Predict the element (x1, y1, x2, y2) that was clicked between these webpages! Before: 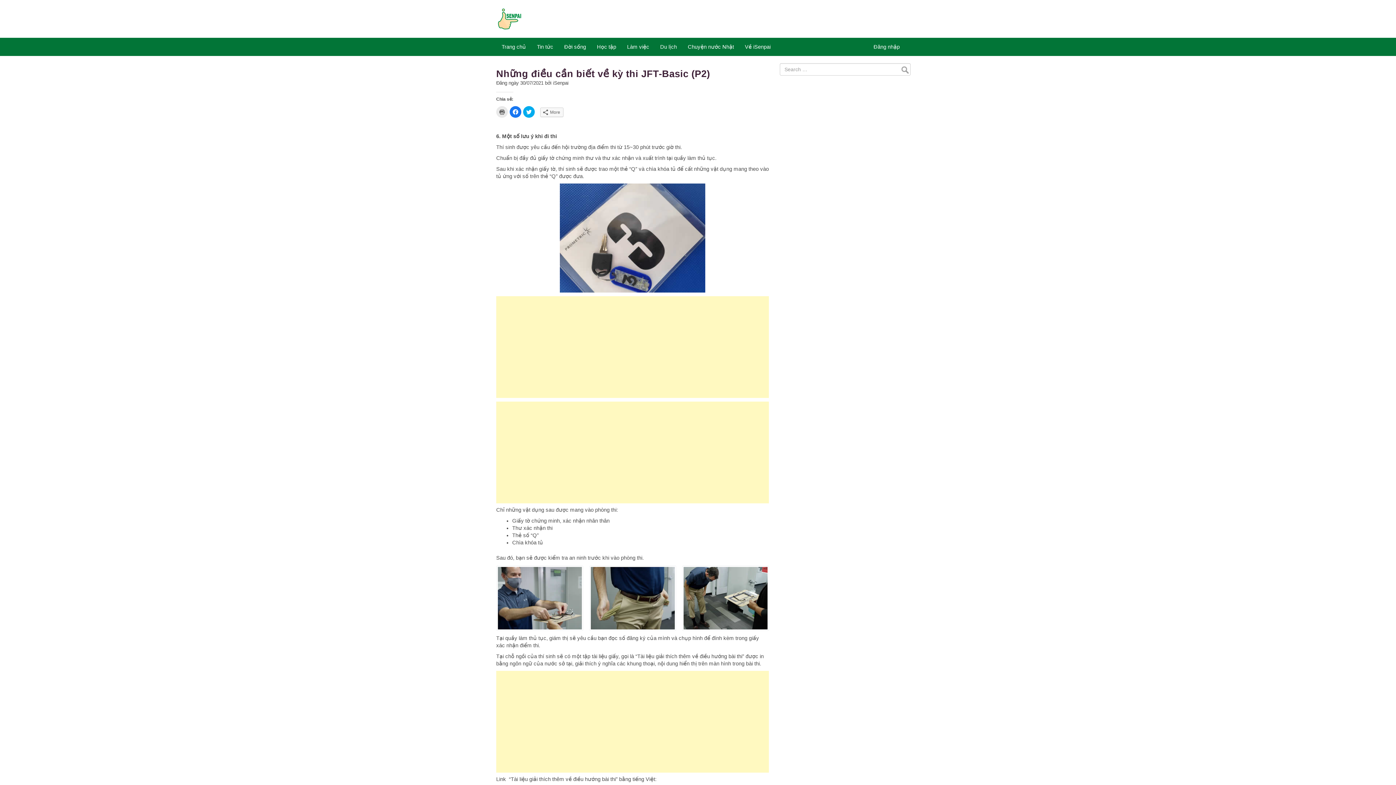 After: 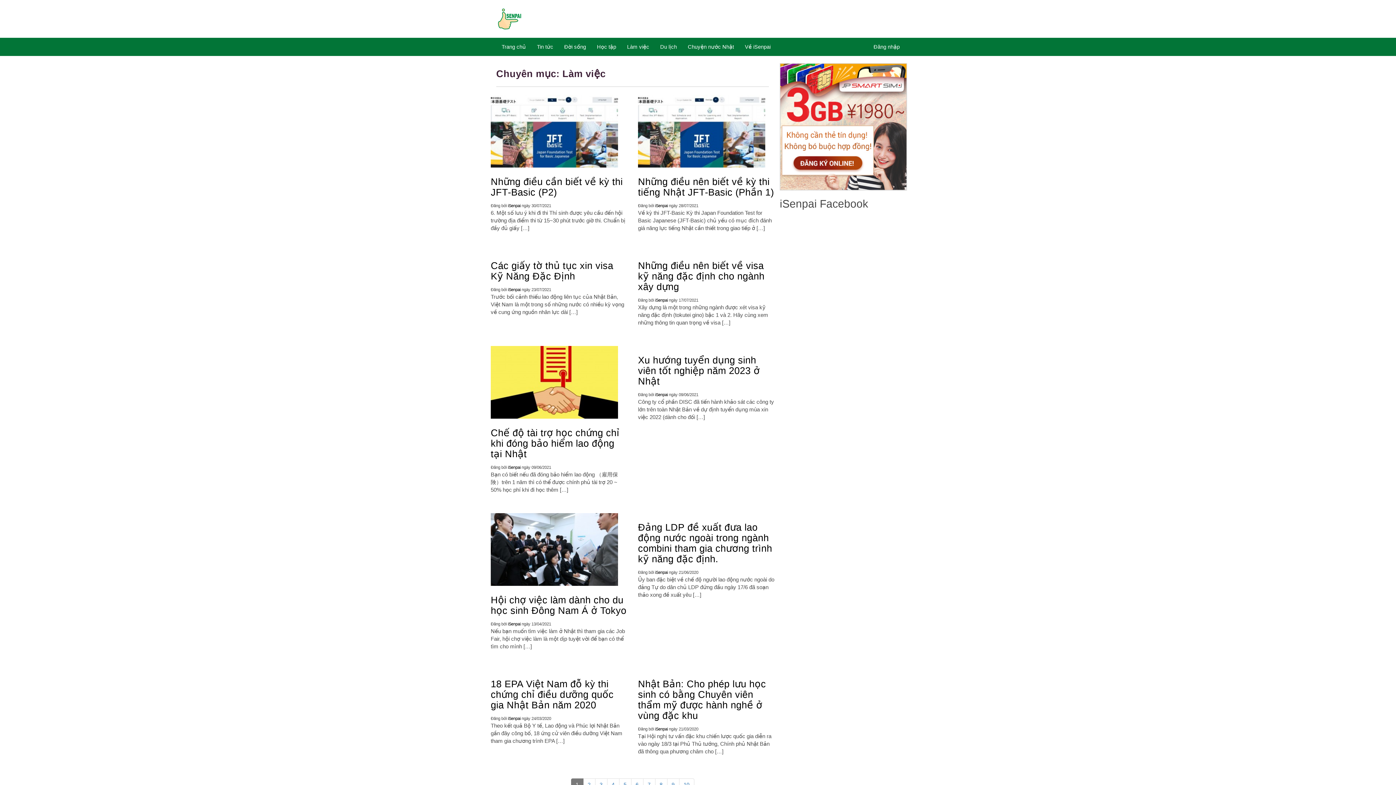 Action: label: Làm việc bbox: (621, 37, 654, 56)